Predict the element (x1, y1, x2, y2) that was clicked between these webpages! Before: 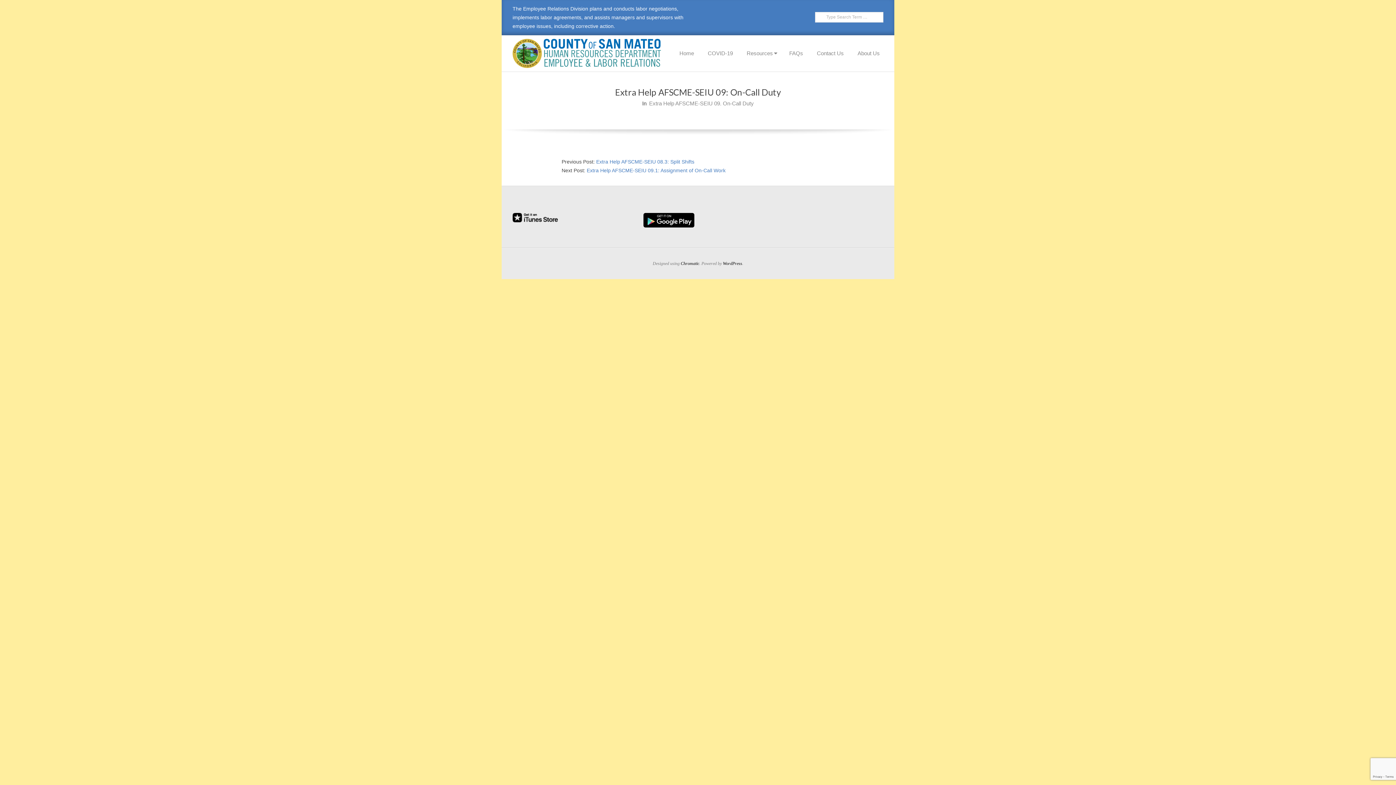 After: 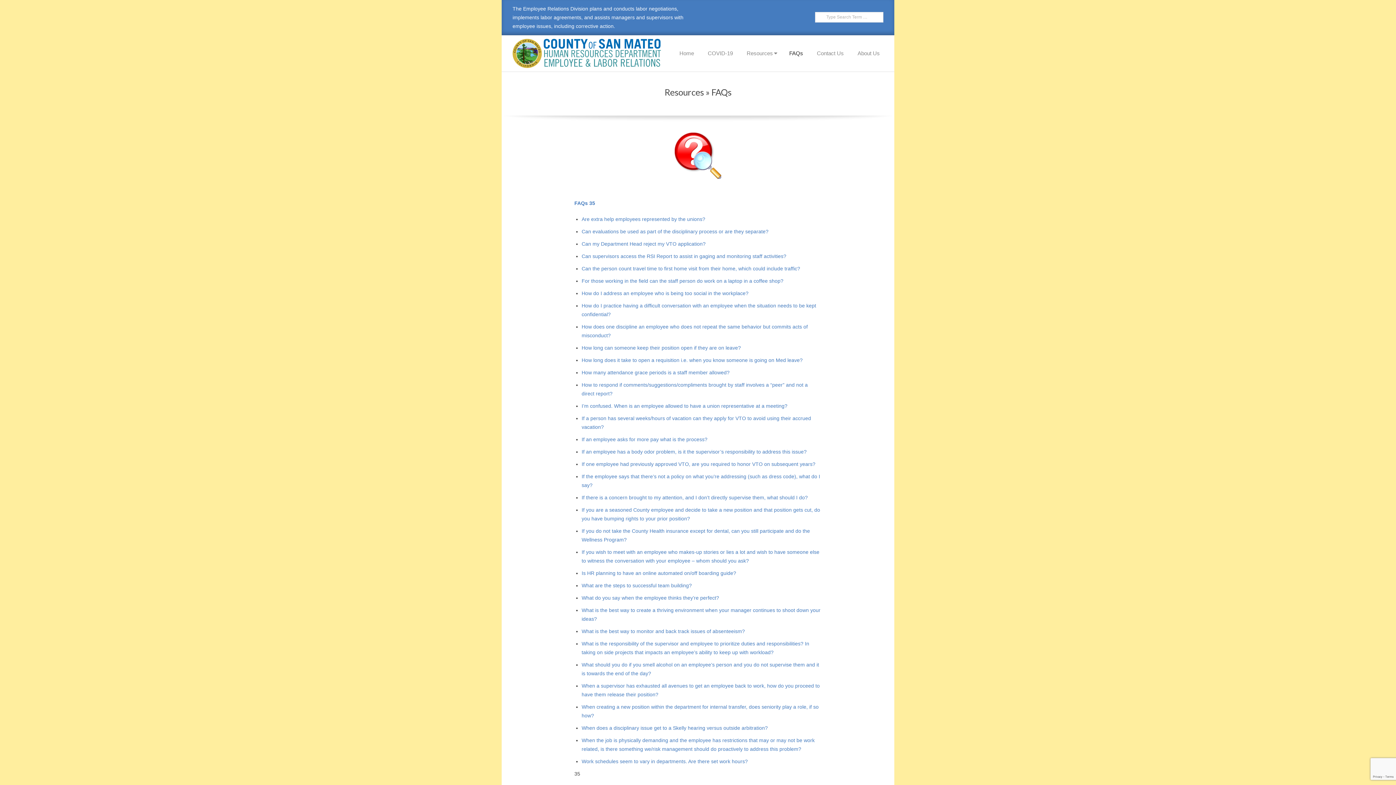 Action: label: FAQs bbox: (785, 45, 806, 61)